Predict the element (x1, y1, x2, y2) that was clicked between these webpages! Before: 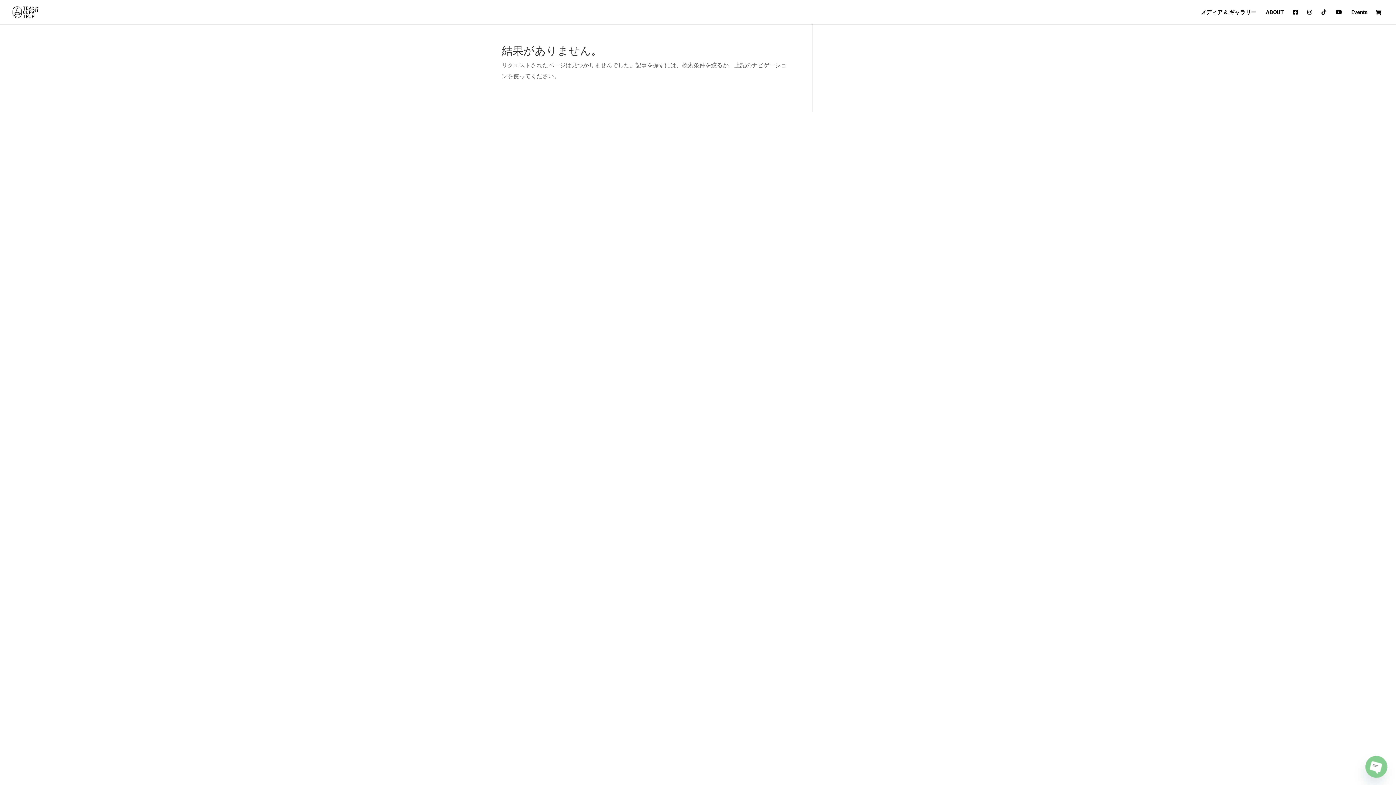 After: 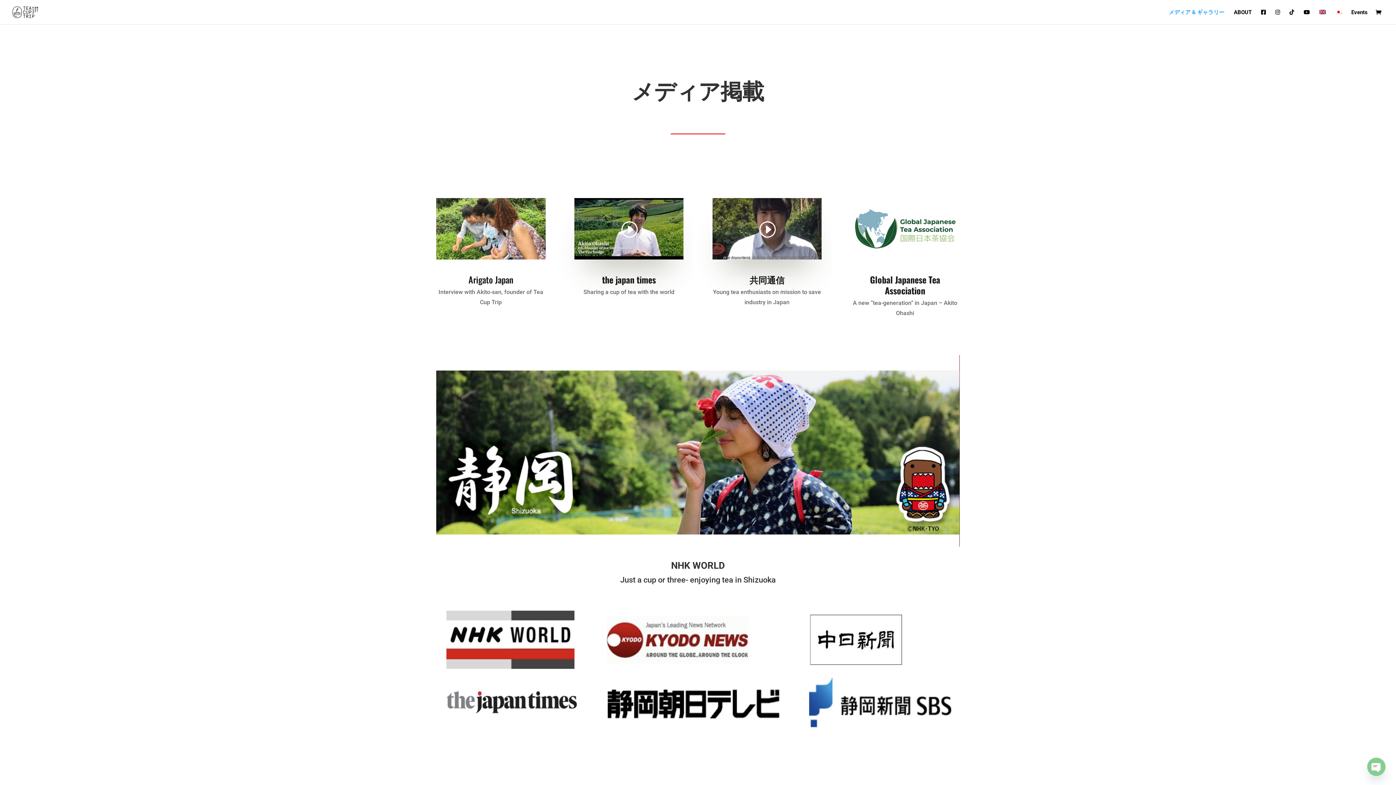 Action: label: メディア & ギャラリー bbox: (1201, 9, 1256, 24)